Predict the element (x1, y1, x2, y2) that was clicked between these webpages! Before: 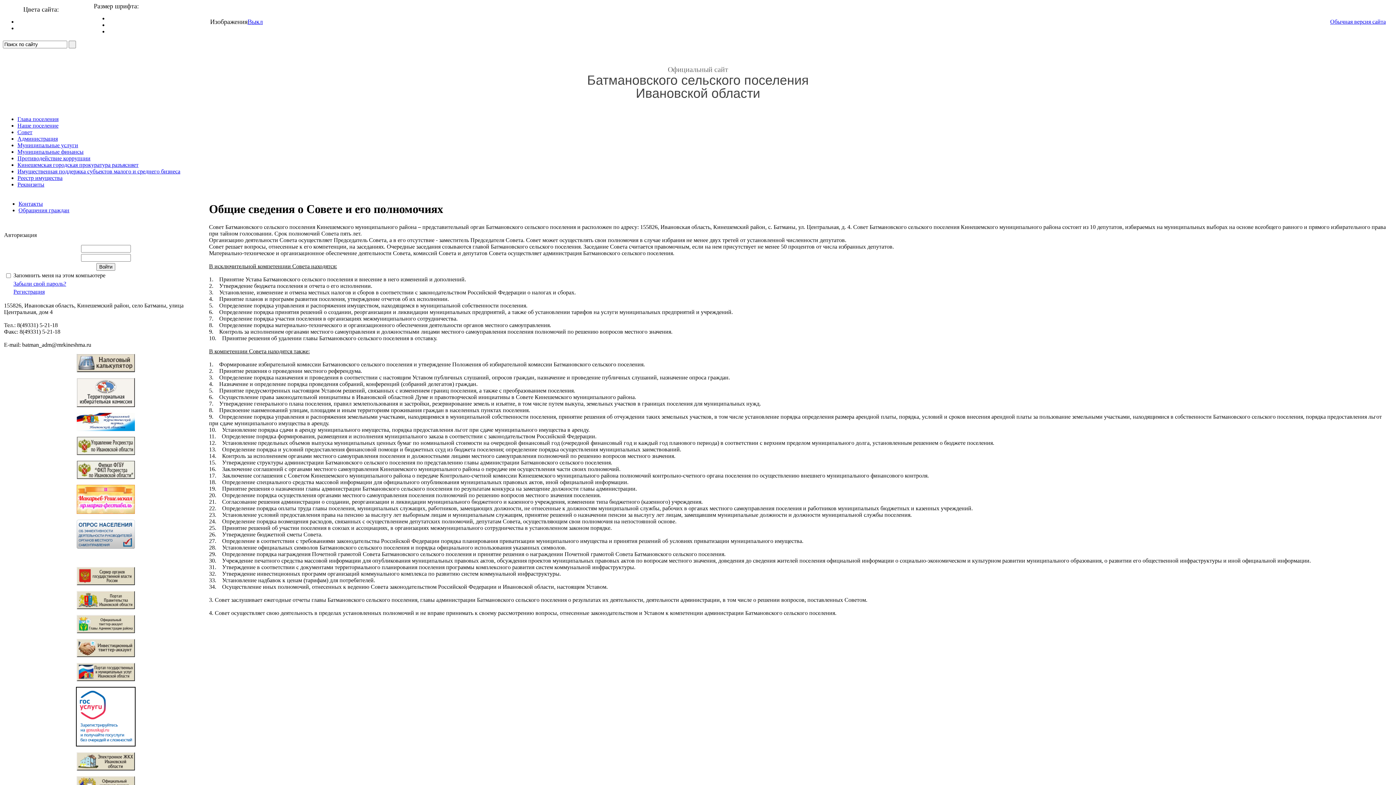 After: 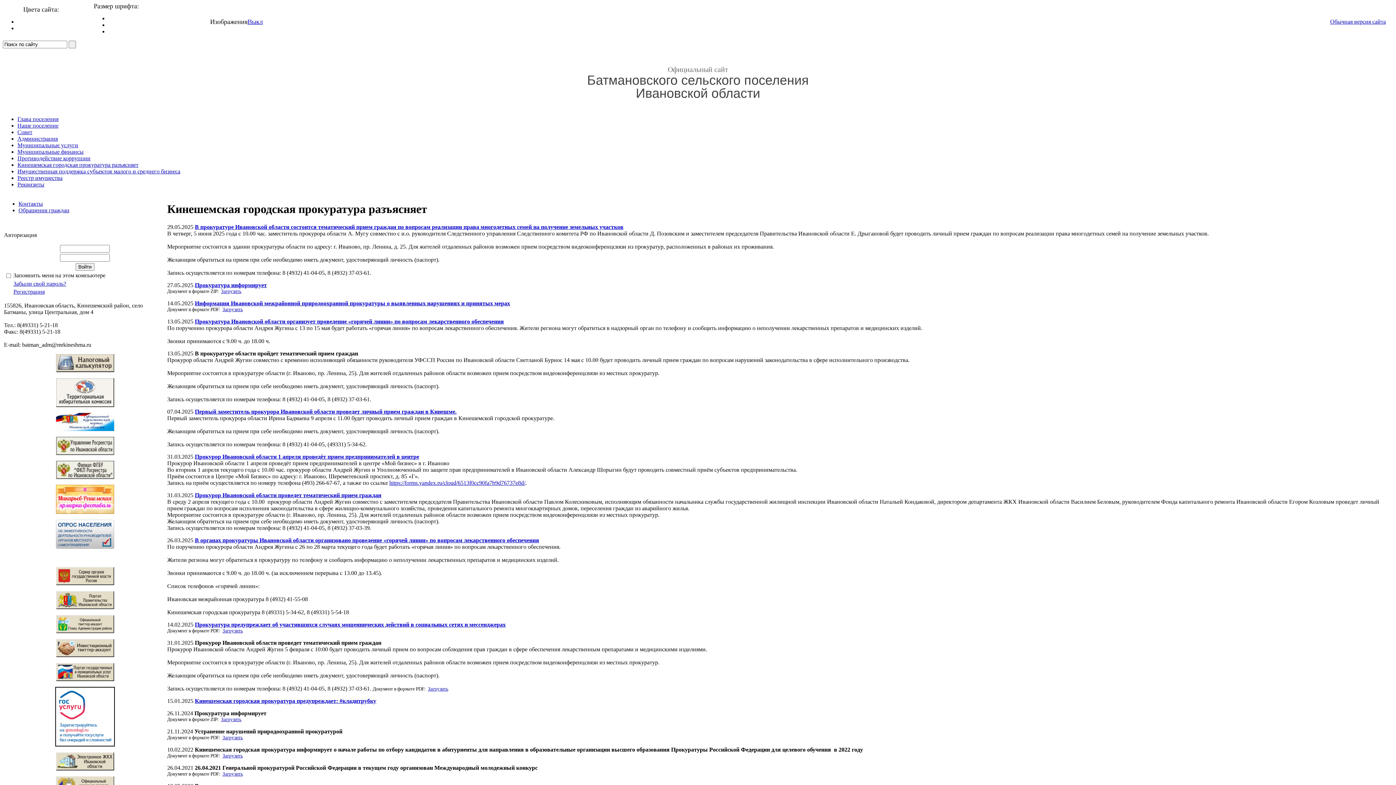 Action: bbox: (17, 161, 138, 168) label: Кинешемская городская прокуратура разъясняет